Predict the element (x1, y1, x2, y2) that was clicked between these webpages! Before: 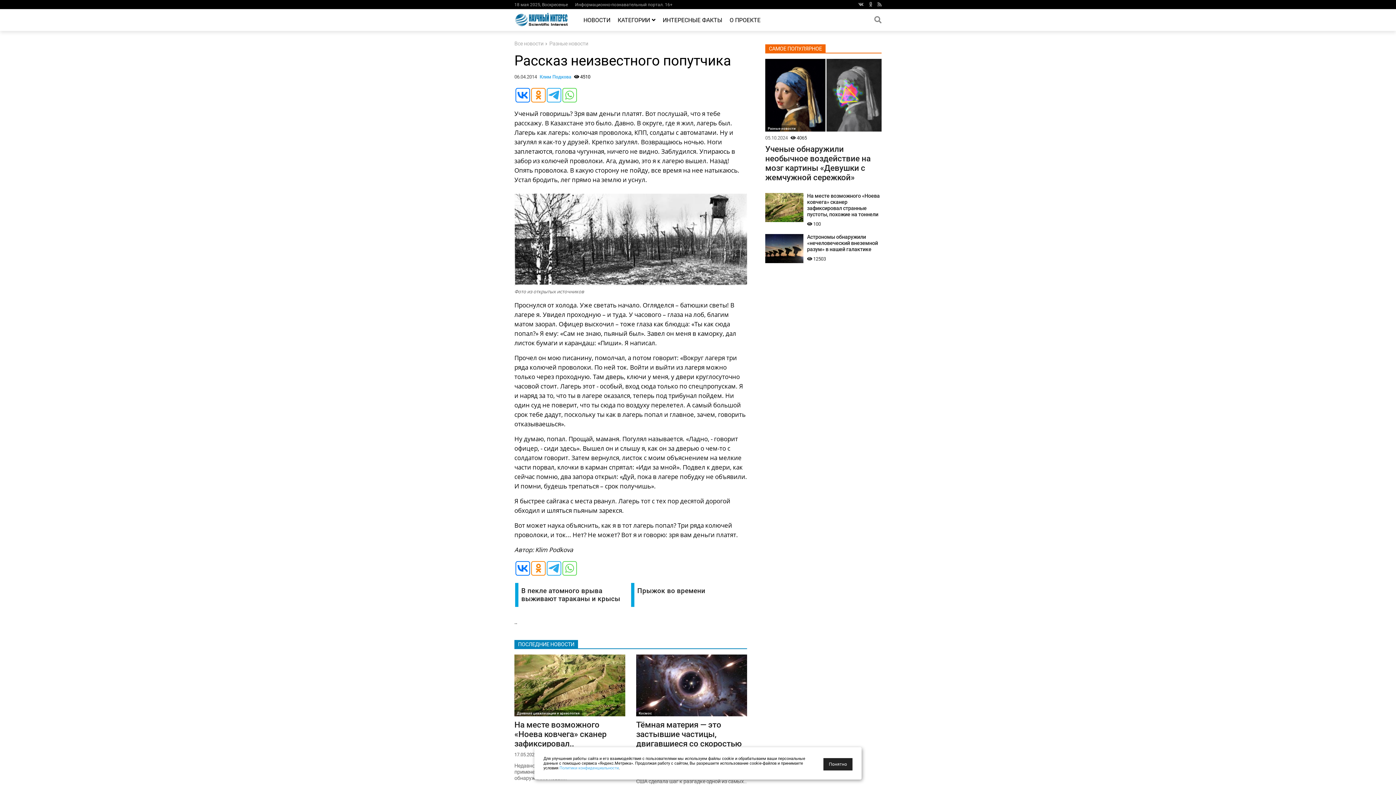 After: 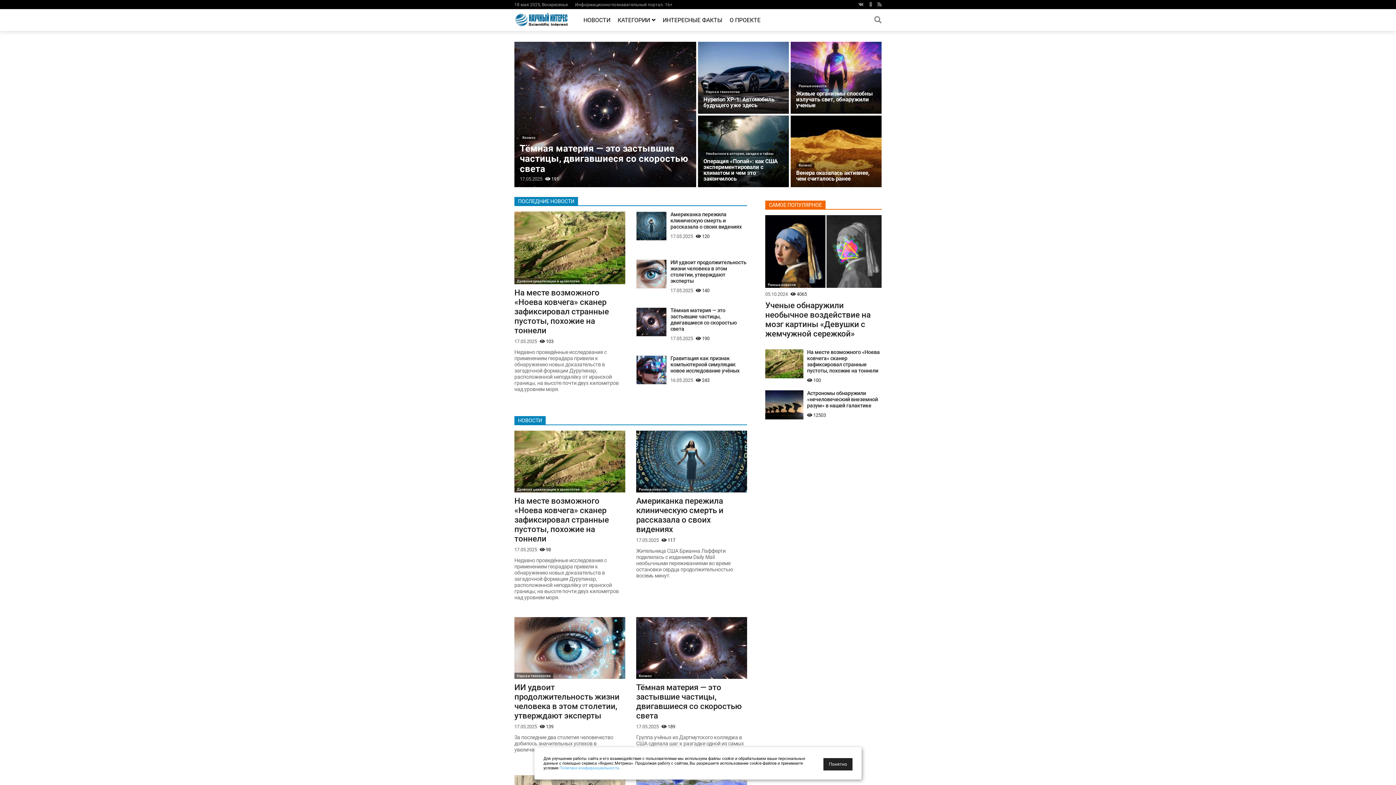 Action: bbox: (514, 23, 569, 30)